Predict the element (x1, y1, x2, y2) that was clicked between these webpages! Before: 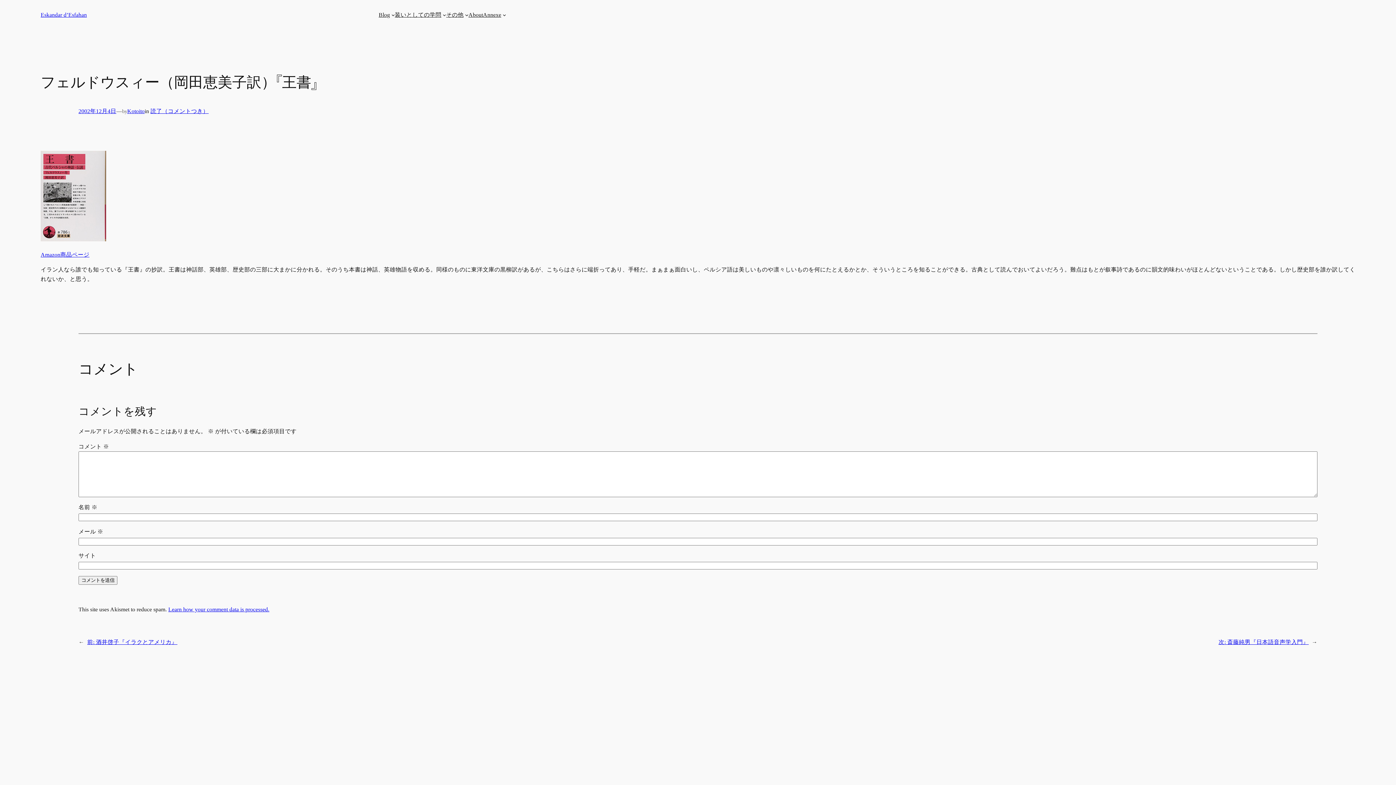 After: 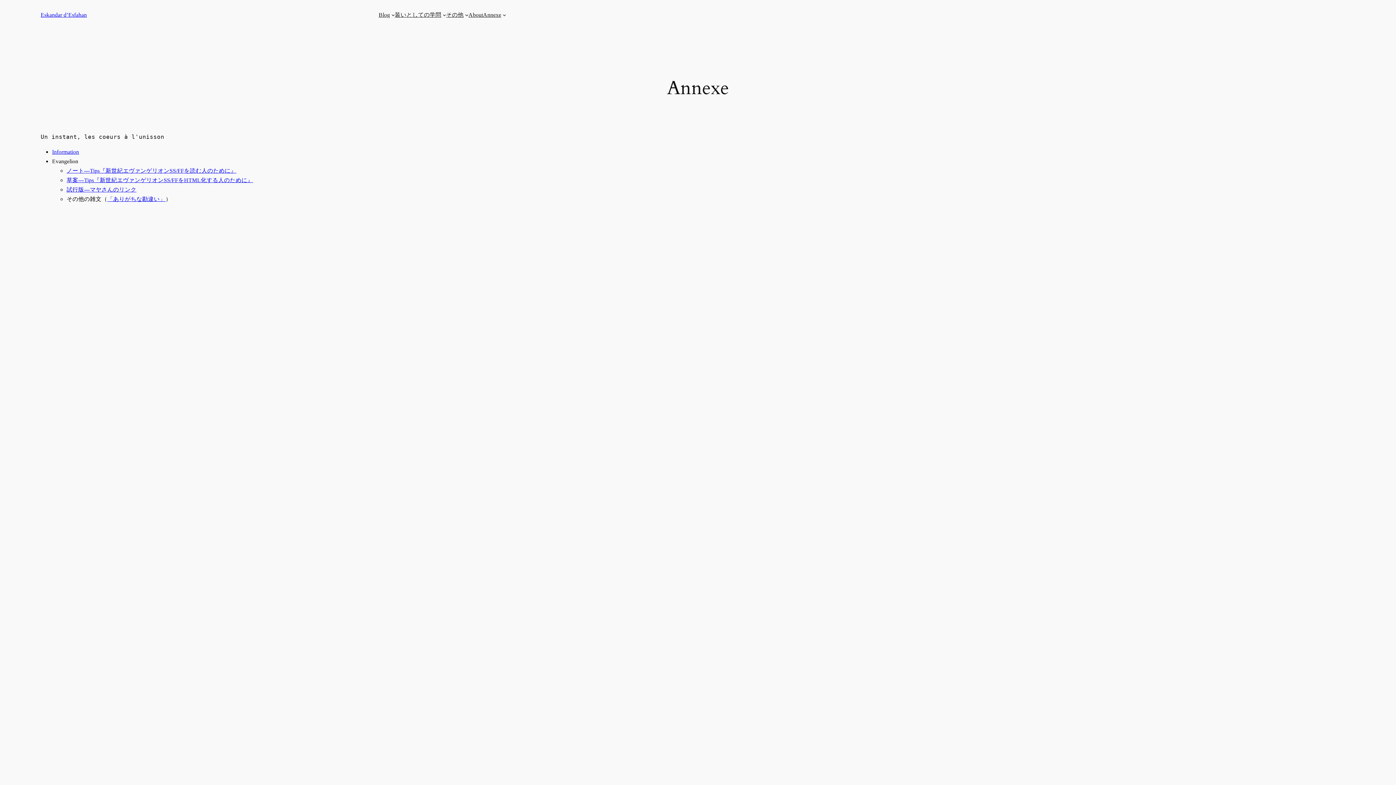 Action: label: Annexe bbox: (483, 10, 501, 19)